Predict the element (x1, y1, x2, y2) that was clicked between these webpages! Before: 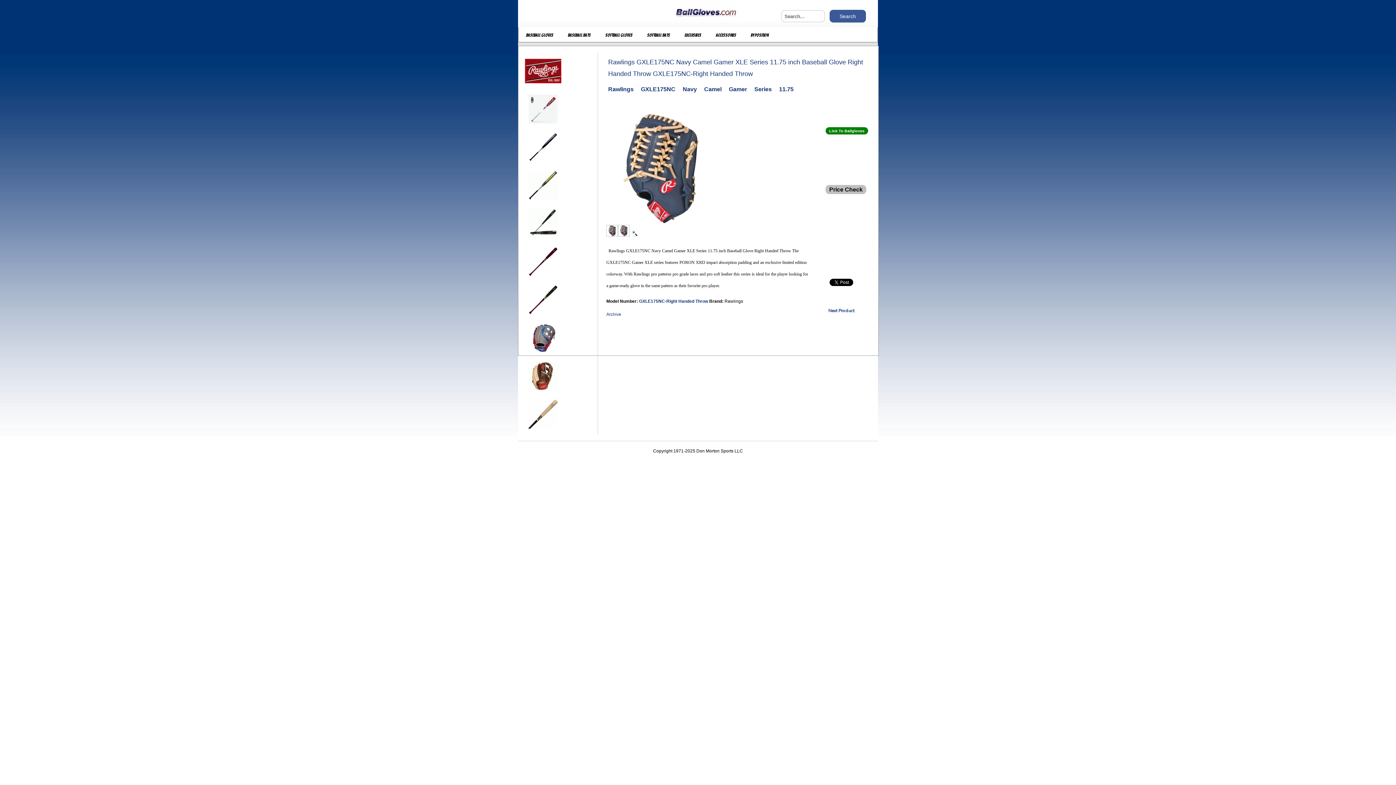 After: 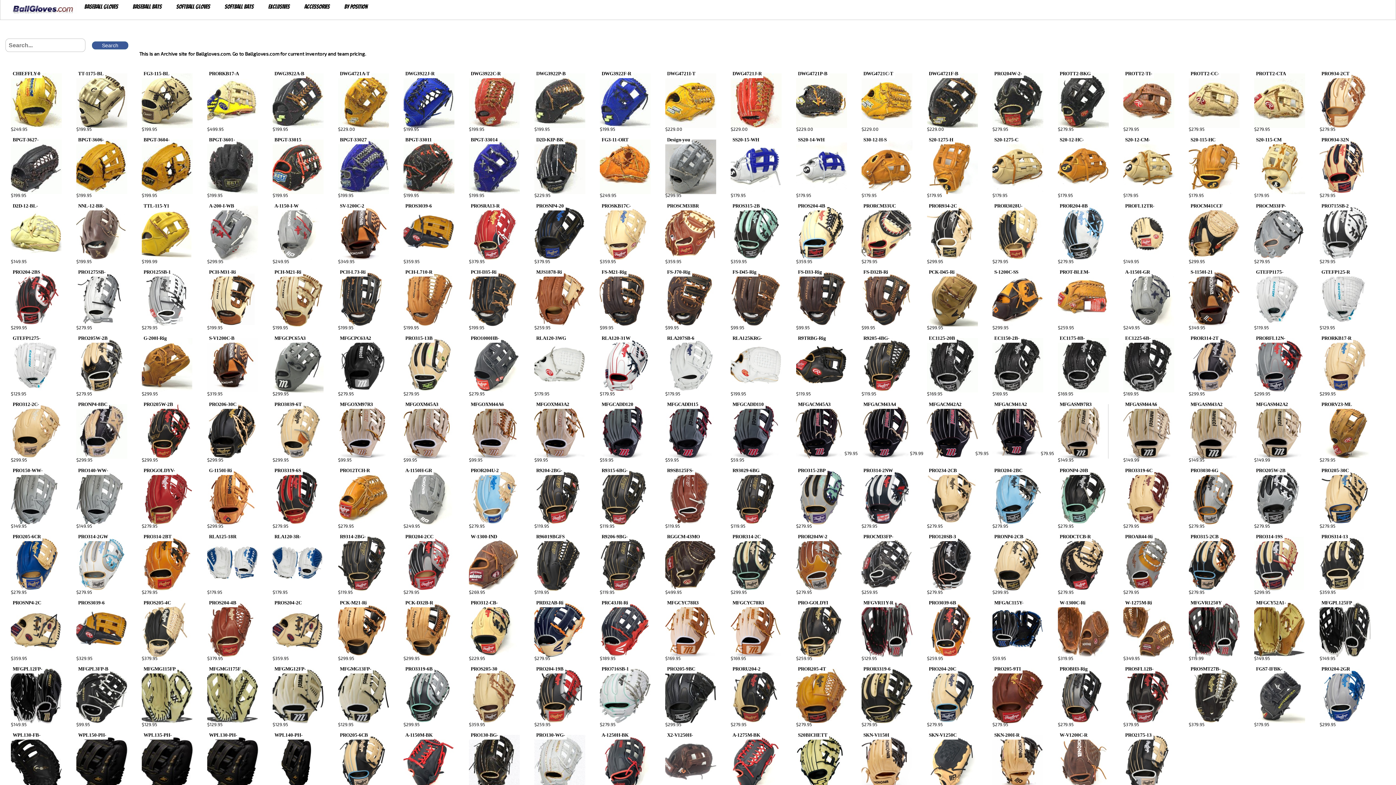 Action: bbox: (708, 27, 743, 40) label: Accessories